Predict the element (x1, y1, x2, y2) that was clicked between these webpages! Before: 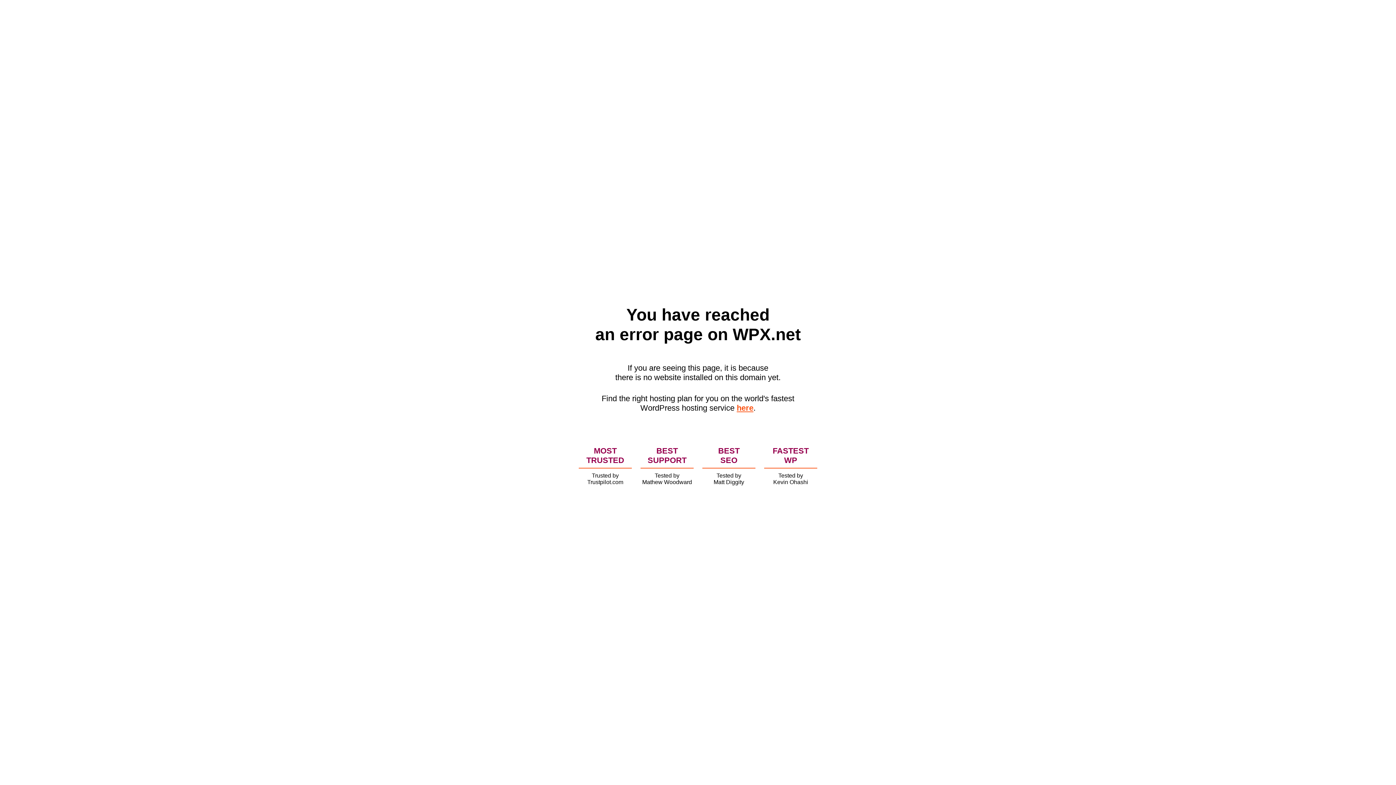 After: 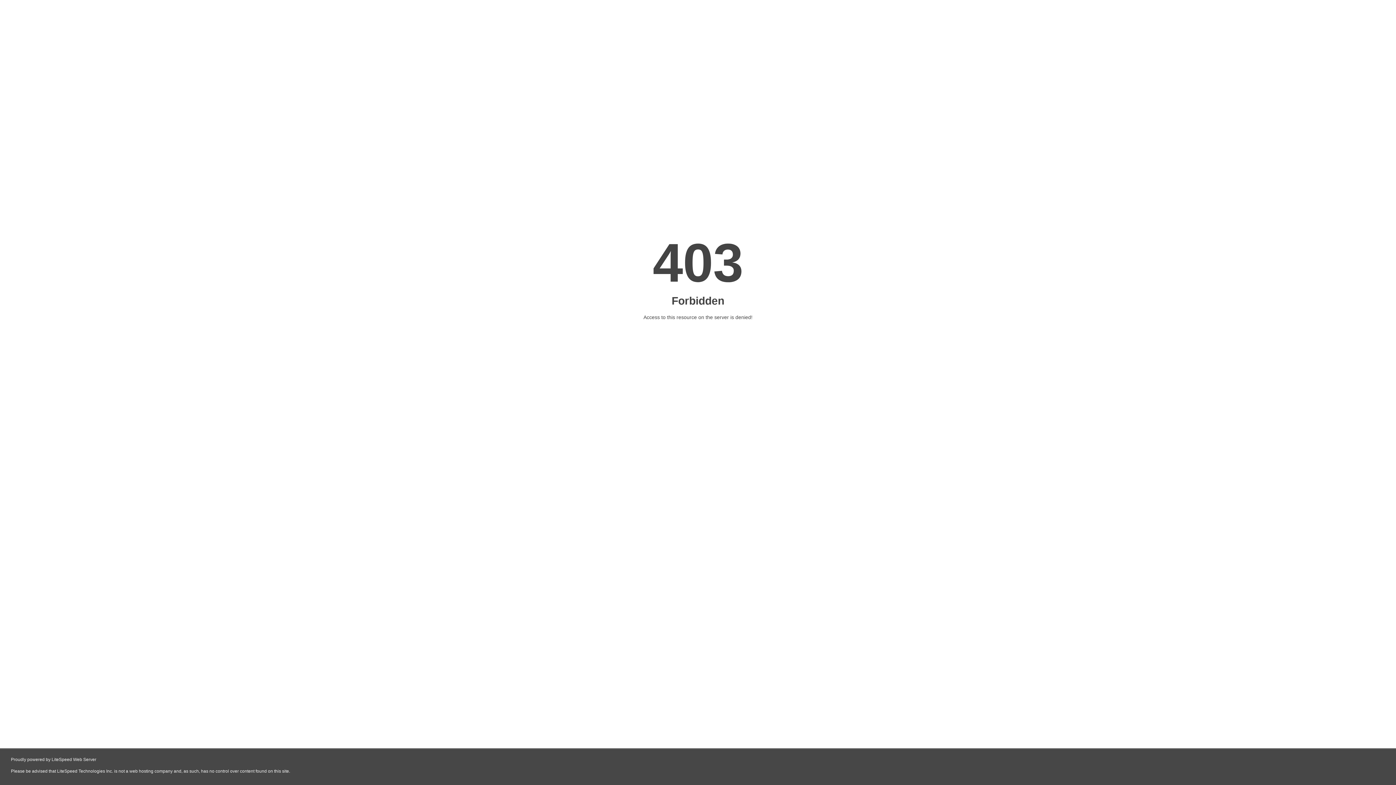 Action: bbox: (736, 403, 753, 412) label: here